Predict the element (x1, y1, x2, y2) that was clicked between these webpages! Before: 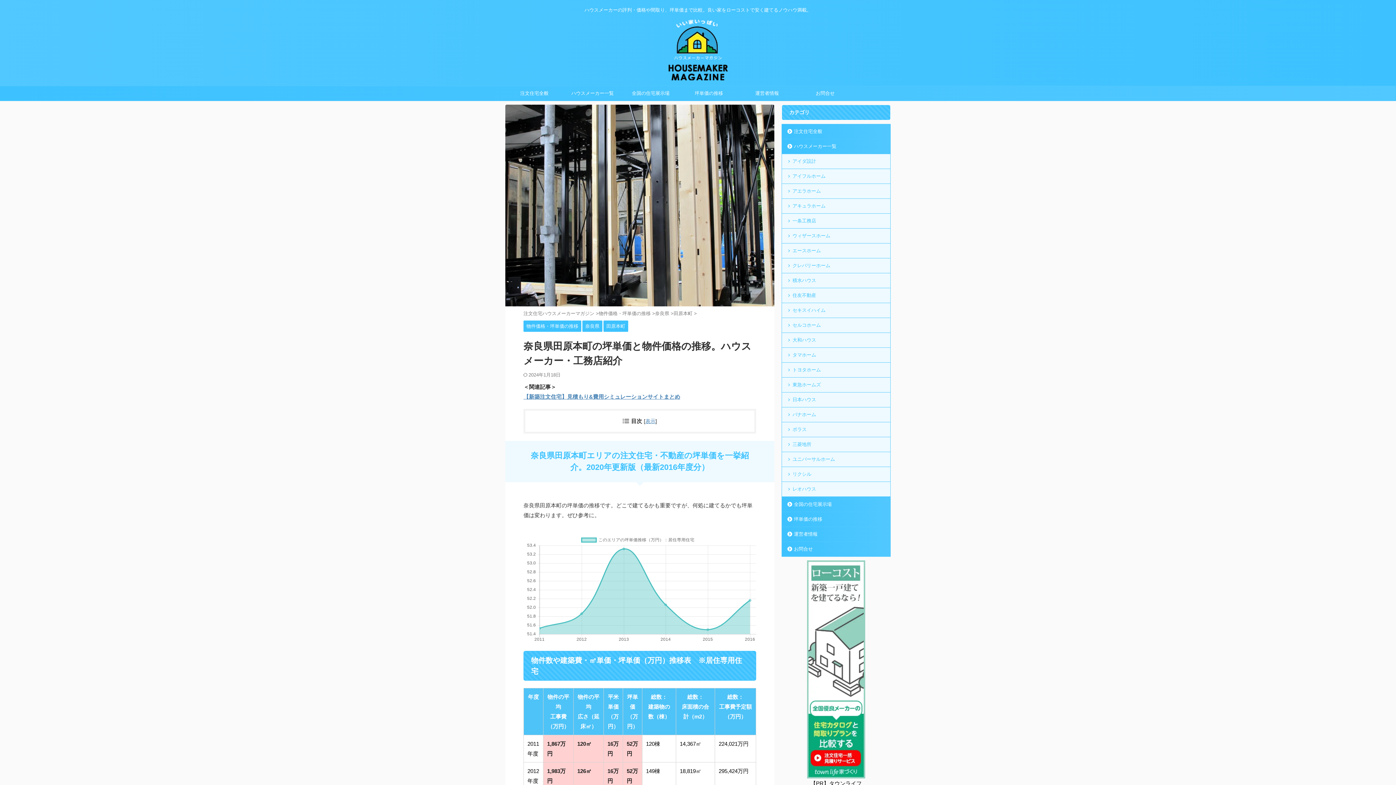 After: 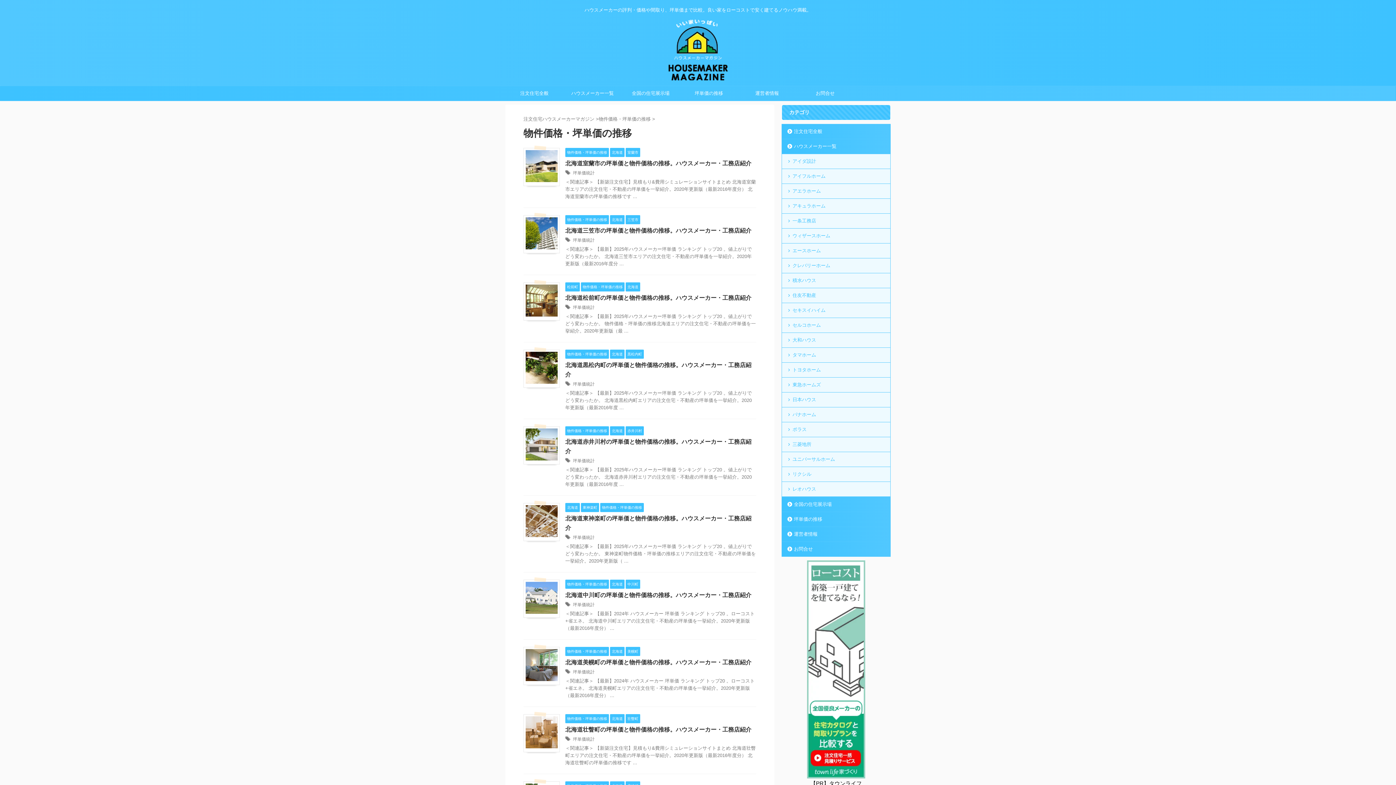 Action: label: 物件価格・坪単価の推移 bbox: (523, 324, 581, 329)